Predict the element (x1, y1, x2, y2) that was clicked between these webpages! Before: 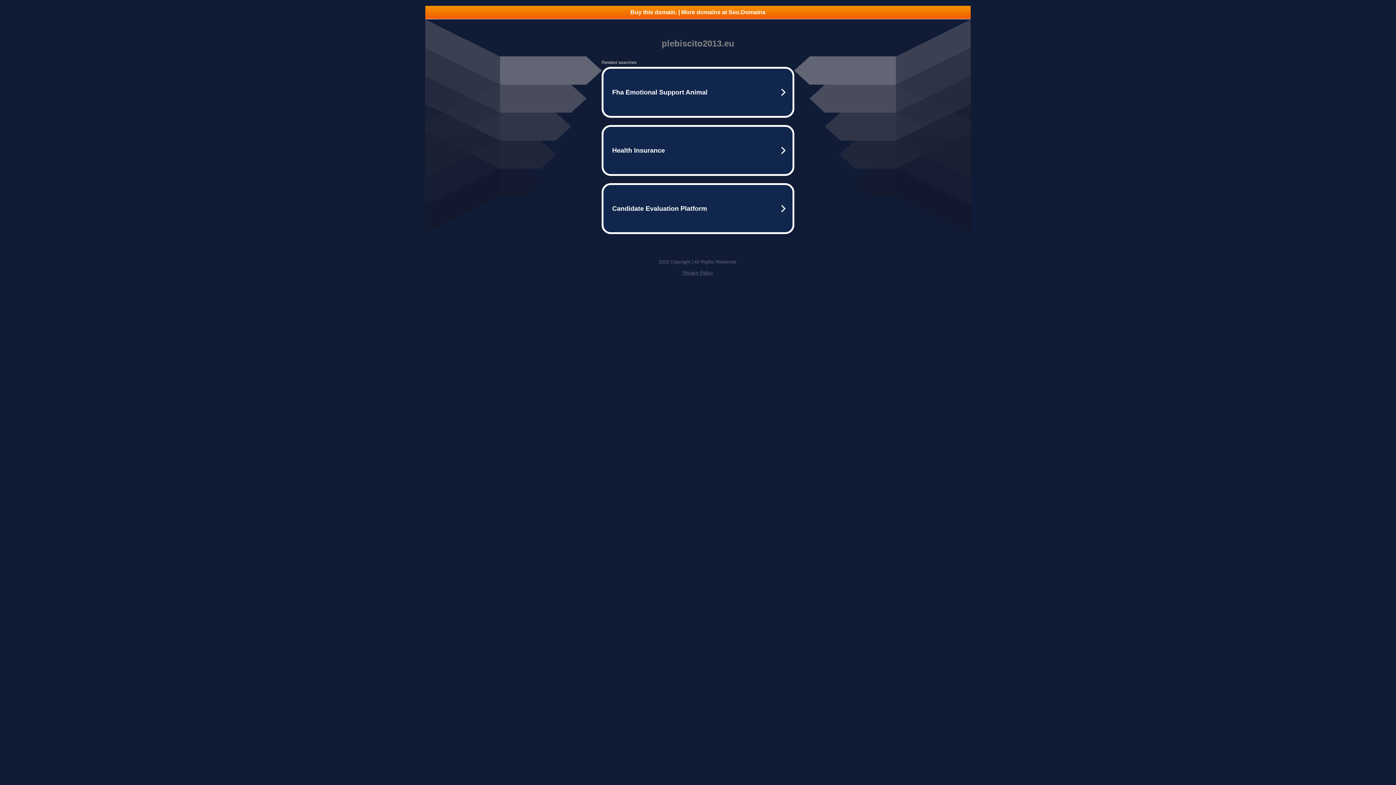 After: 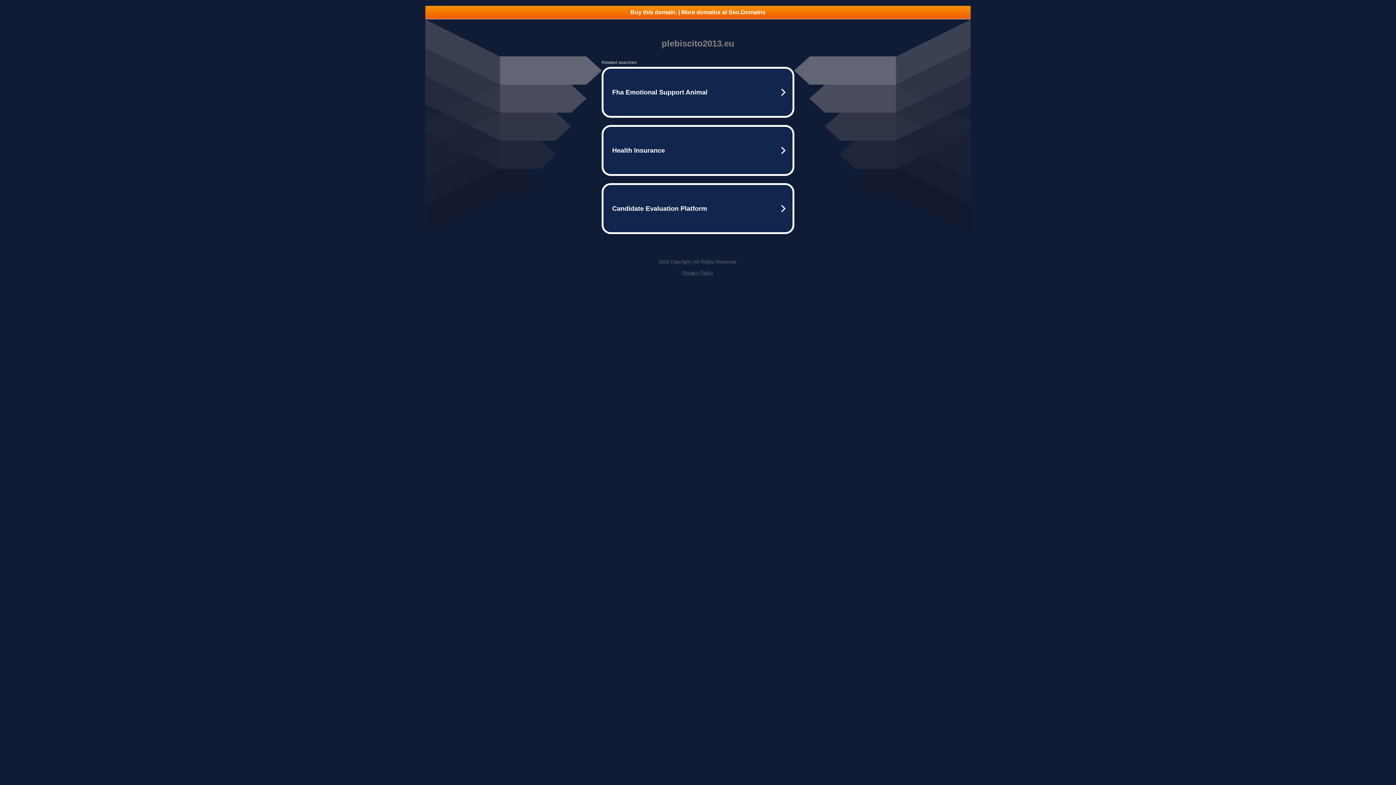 Action: bbox: (425, 5, 970, 18) label: Buy this domain. | More domains at Seo.Domains